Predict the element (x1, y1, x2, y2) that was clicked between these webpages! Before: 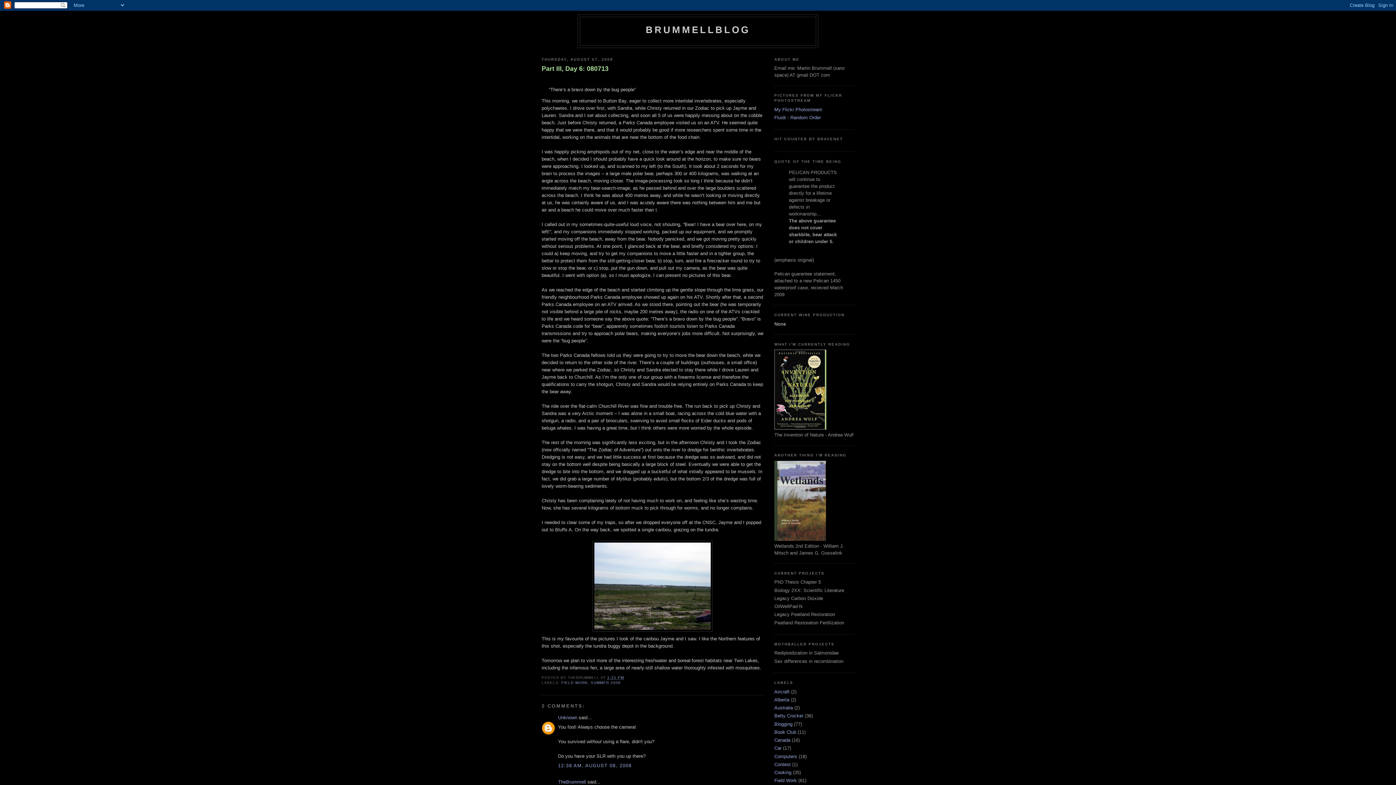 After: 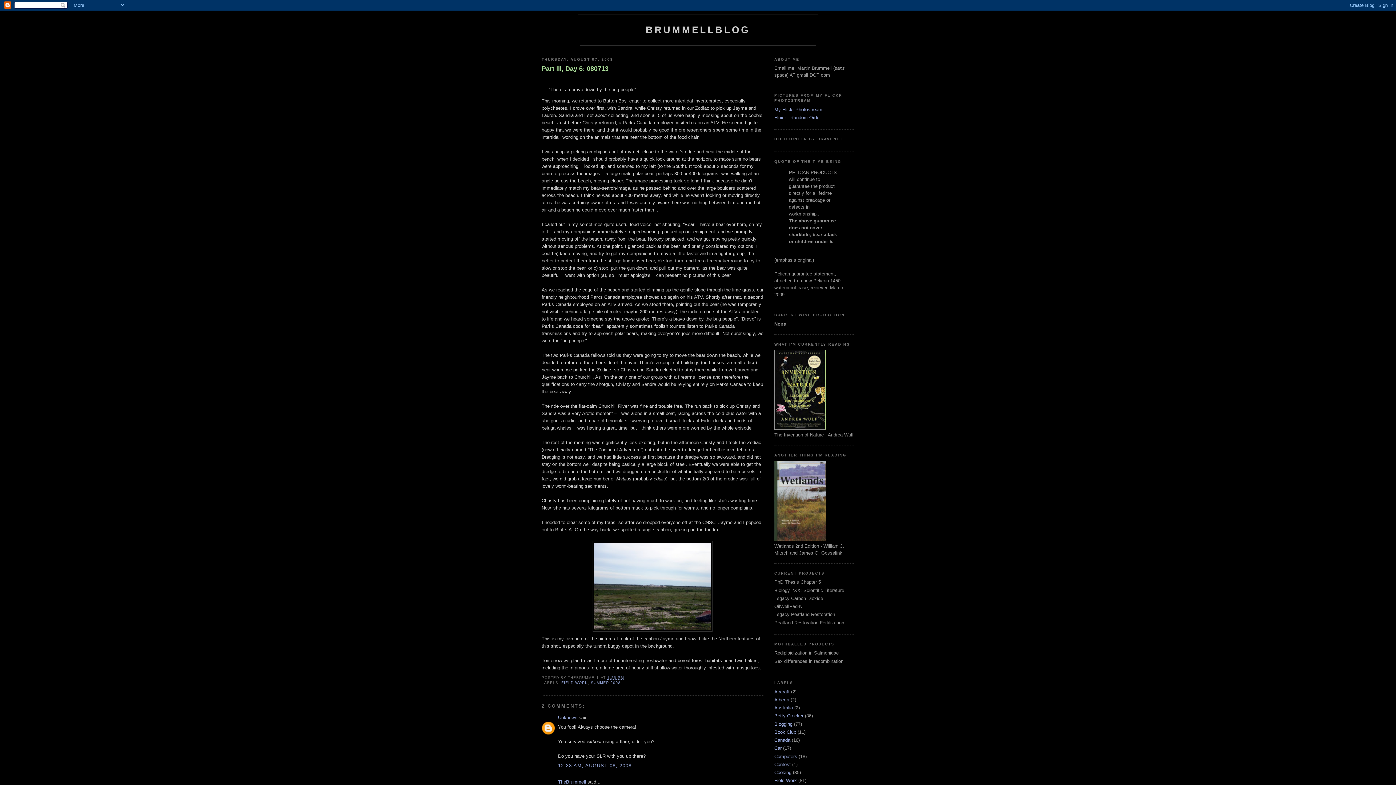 Action: bbox: (607, 675, 624, 679) label: 1:25 PM